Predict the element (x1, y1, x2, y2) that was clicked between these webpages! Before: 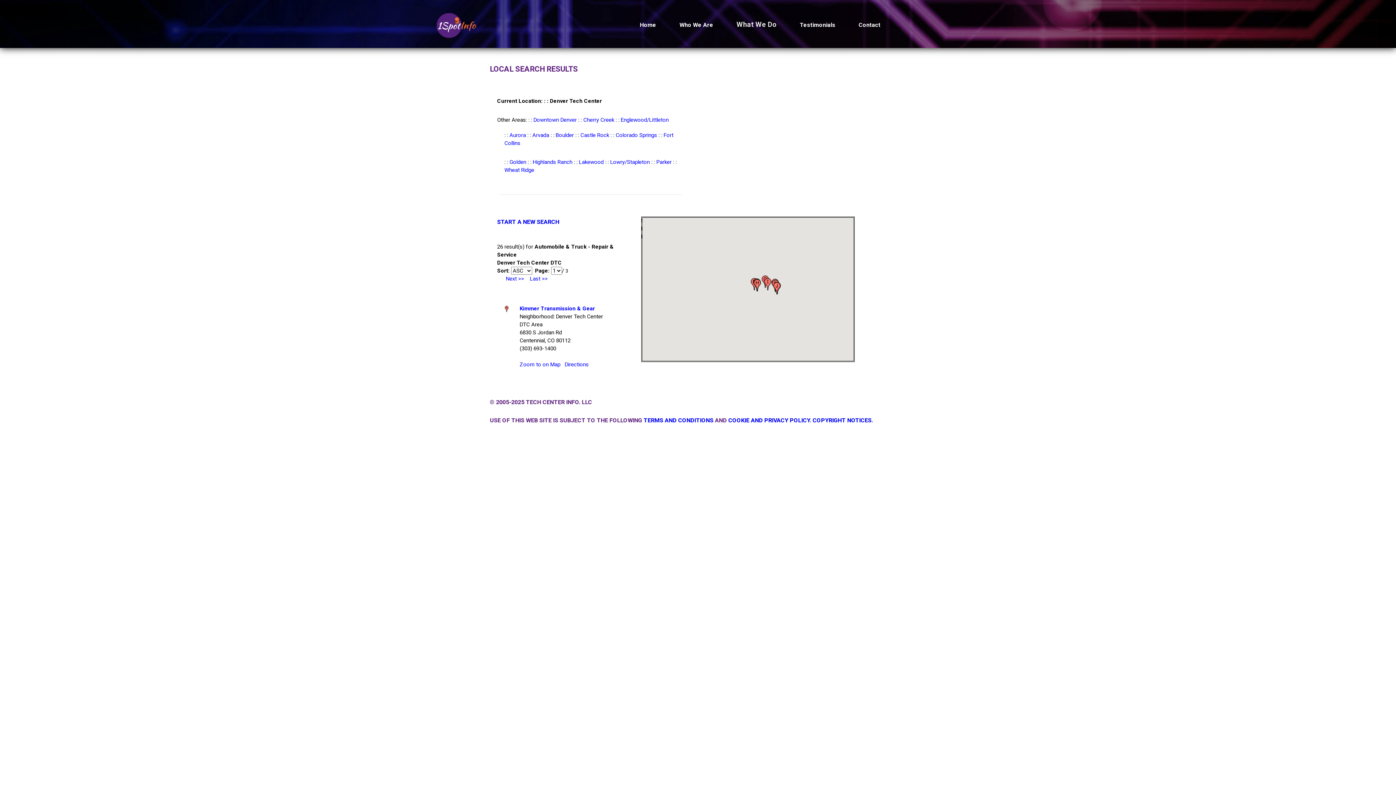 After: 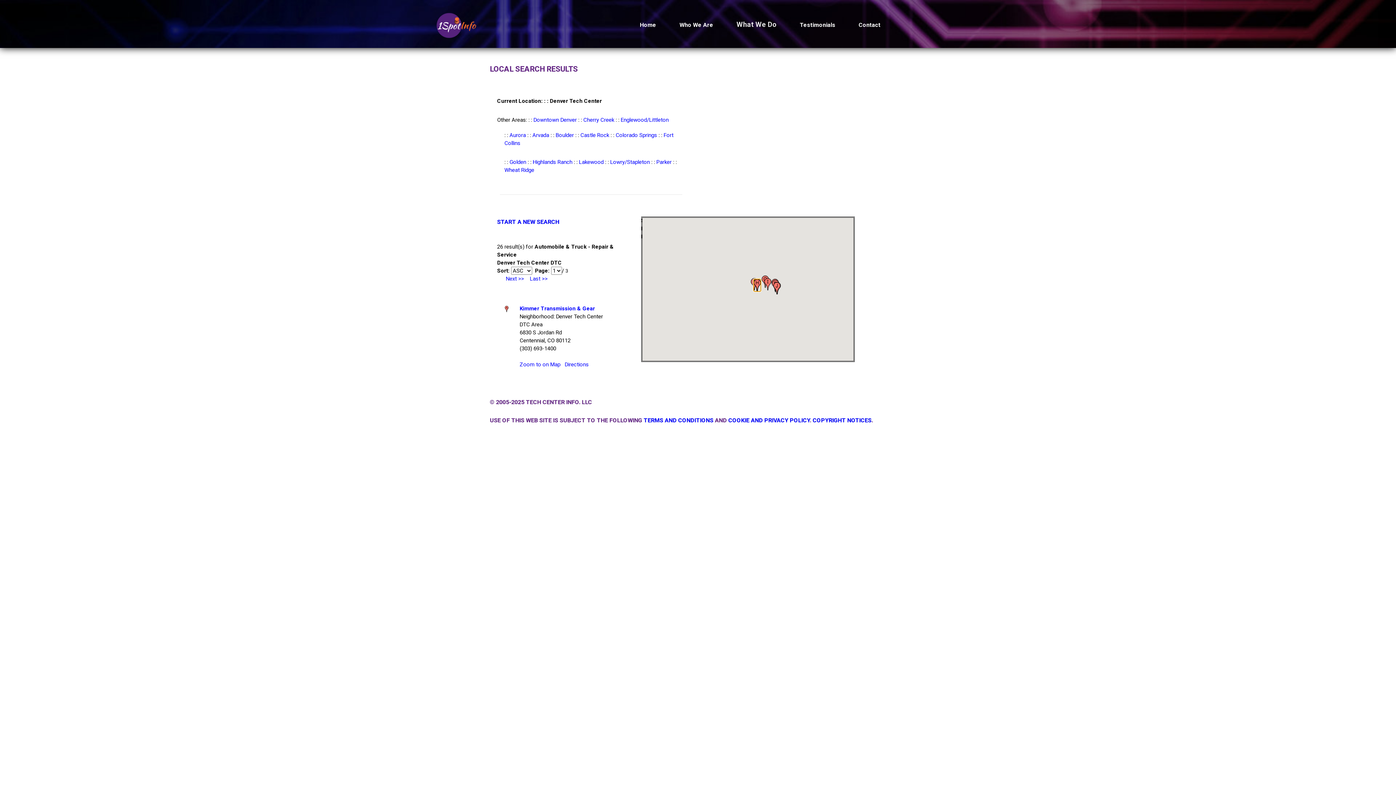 Action: bbox: (753, 279, 761, 291) label: 6911 S Yosemite St<br />Centennial 80112